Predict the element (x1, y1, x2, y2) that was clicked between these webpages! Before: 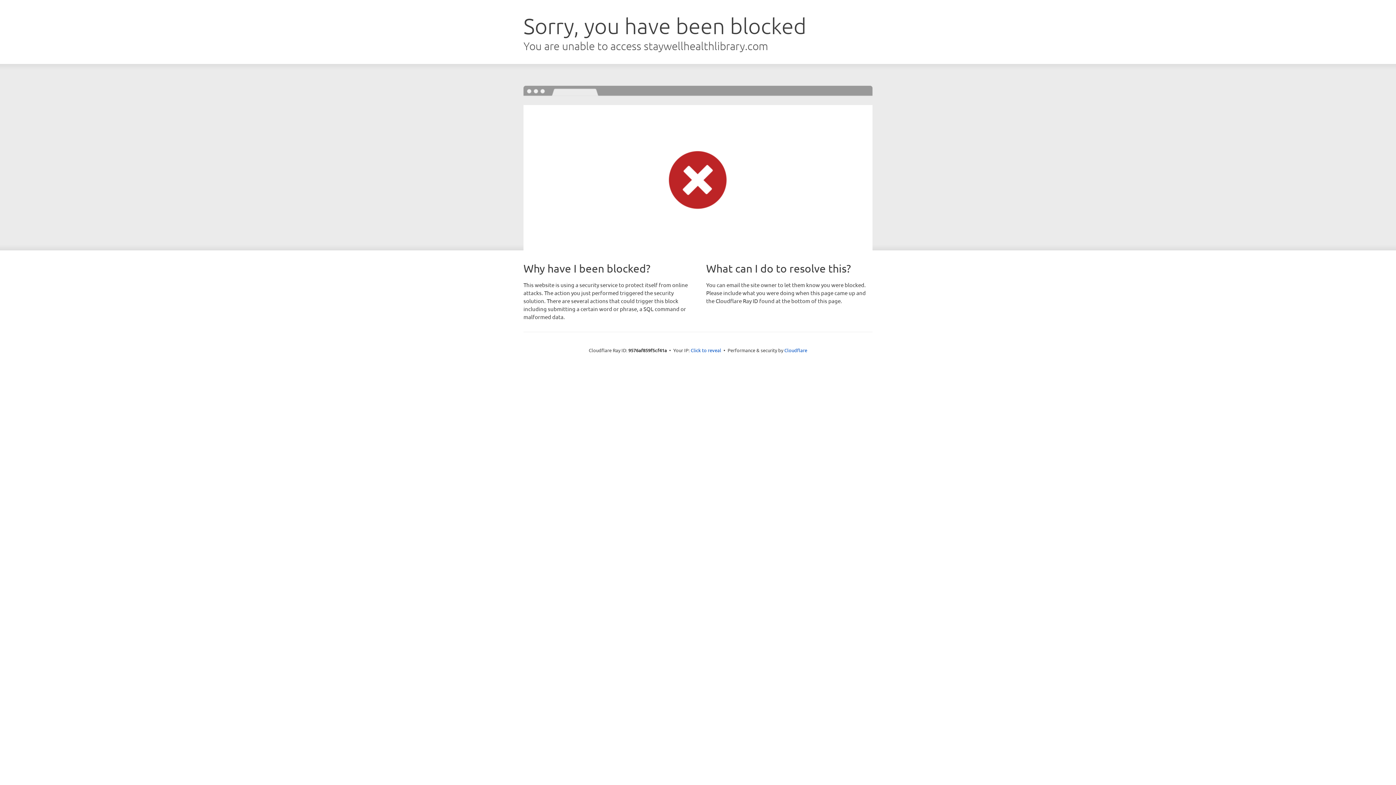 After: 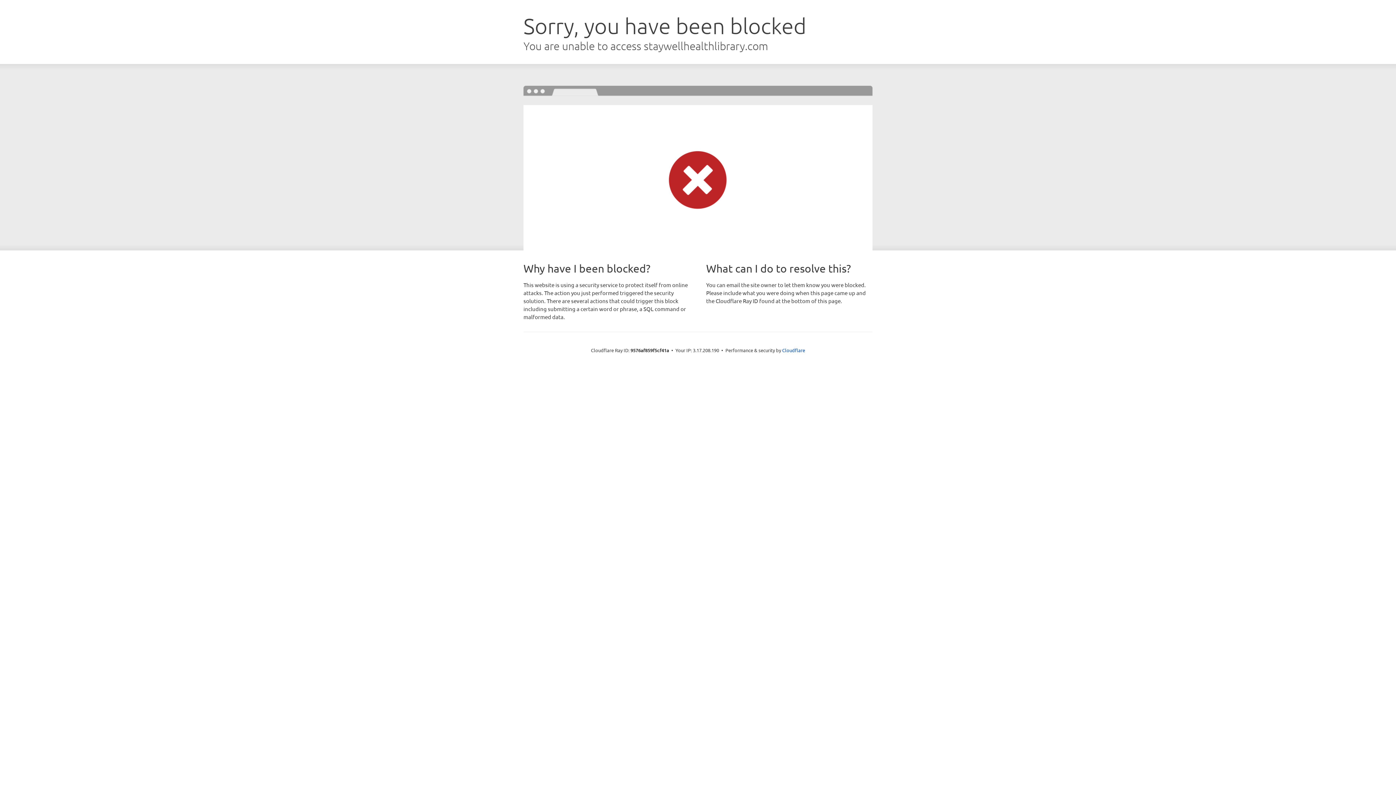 Action: bbox: (690, 346, 721, 353) label: Click to reveal